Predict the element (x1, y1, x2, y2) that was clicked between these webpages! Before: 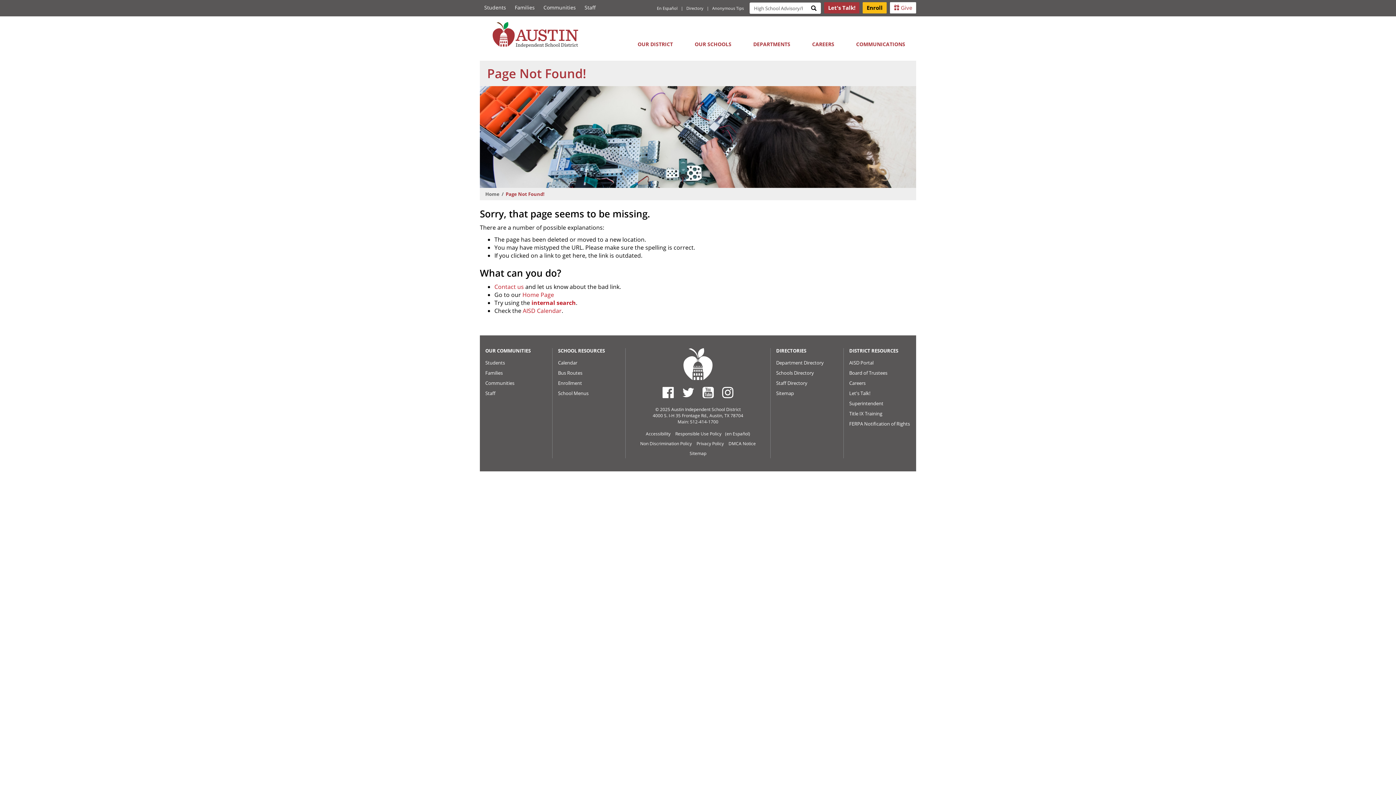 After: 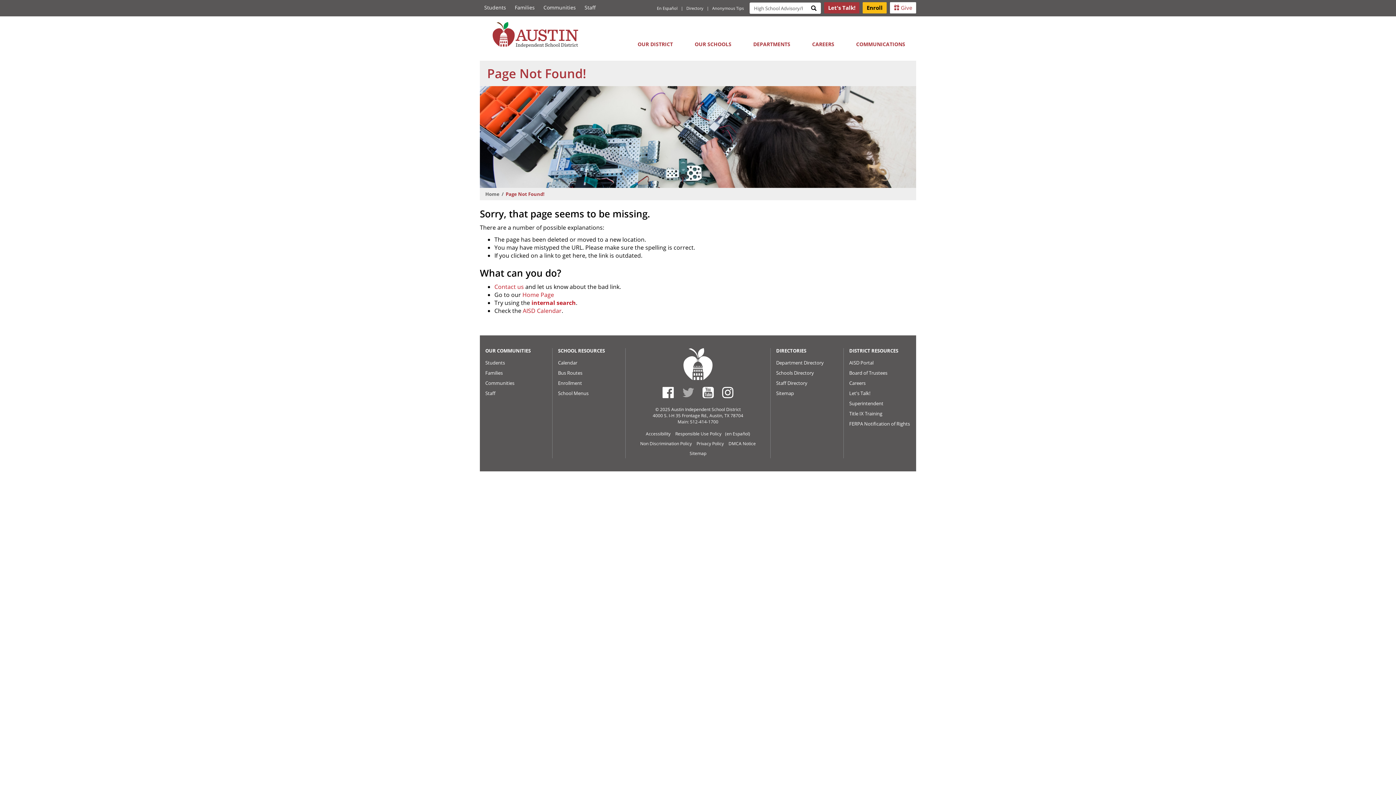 Action: bbox: (680, 384, 696, 401) label: Austin ISD Twitter Account